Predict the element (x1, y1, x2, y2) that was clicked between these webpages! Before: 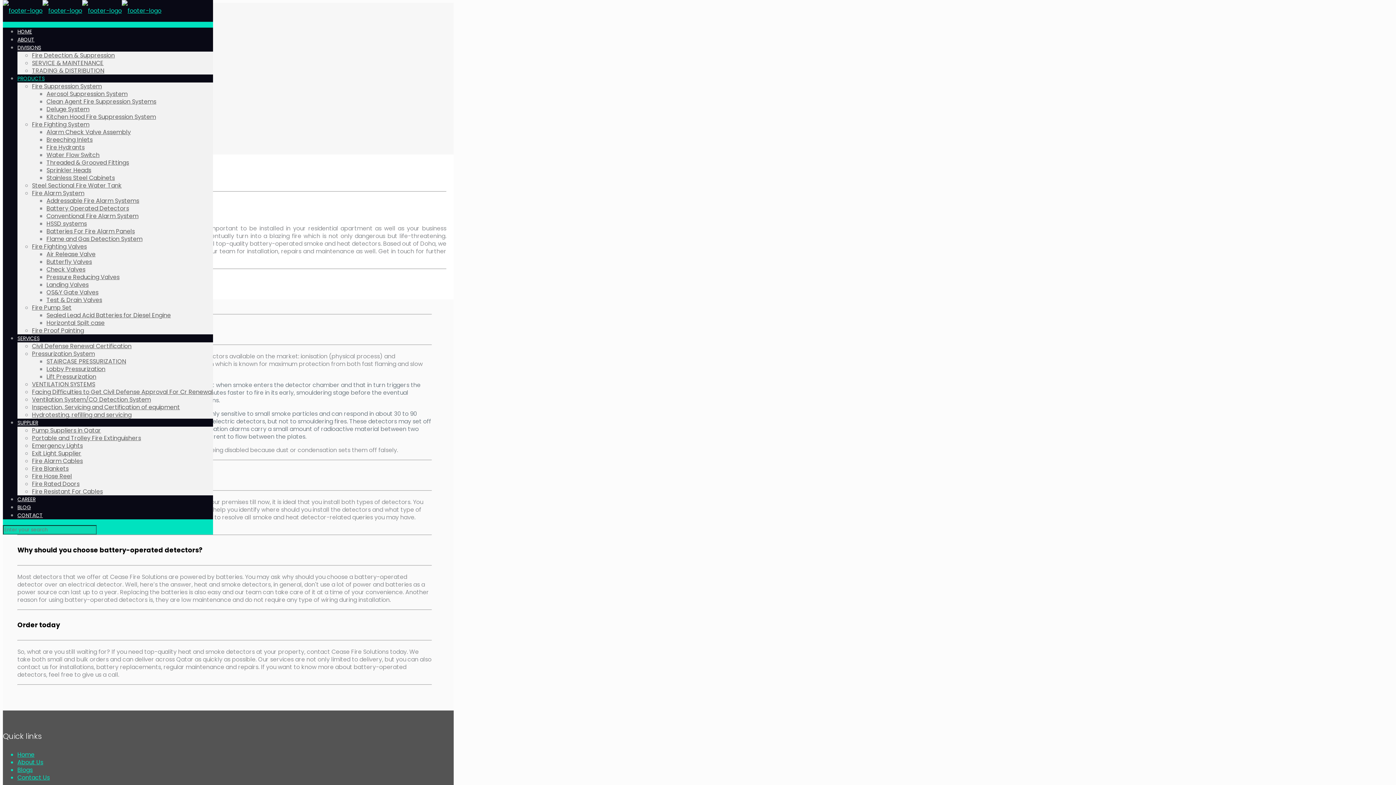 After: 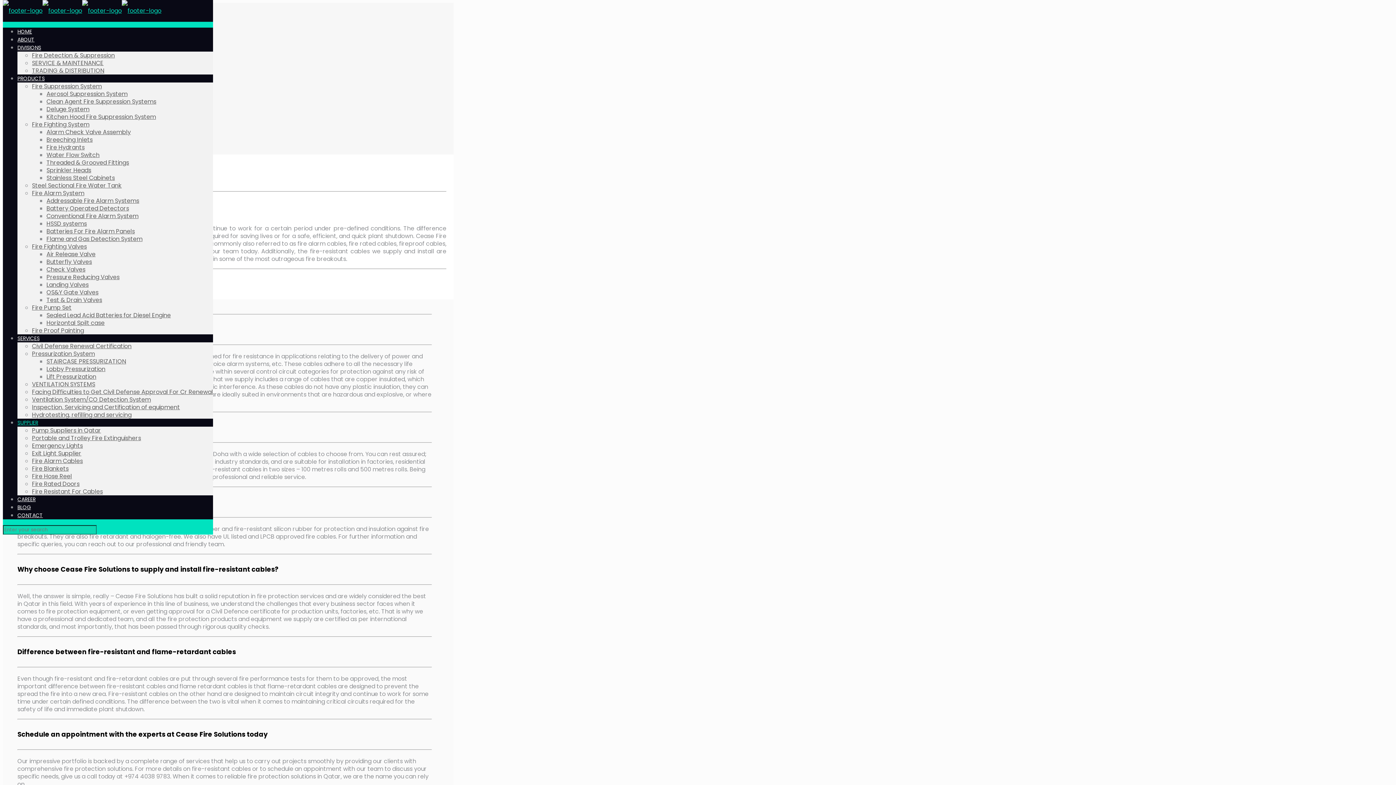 Action: label: Fire Resistant For Cables bbox: (32, 487, 102, 496)